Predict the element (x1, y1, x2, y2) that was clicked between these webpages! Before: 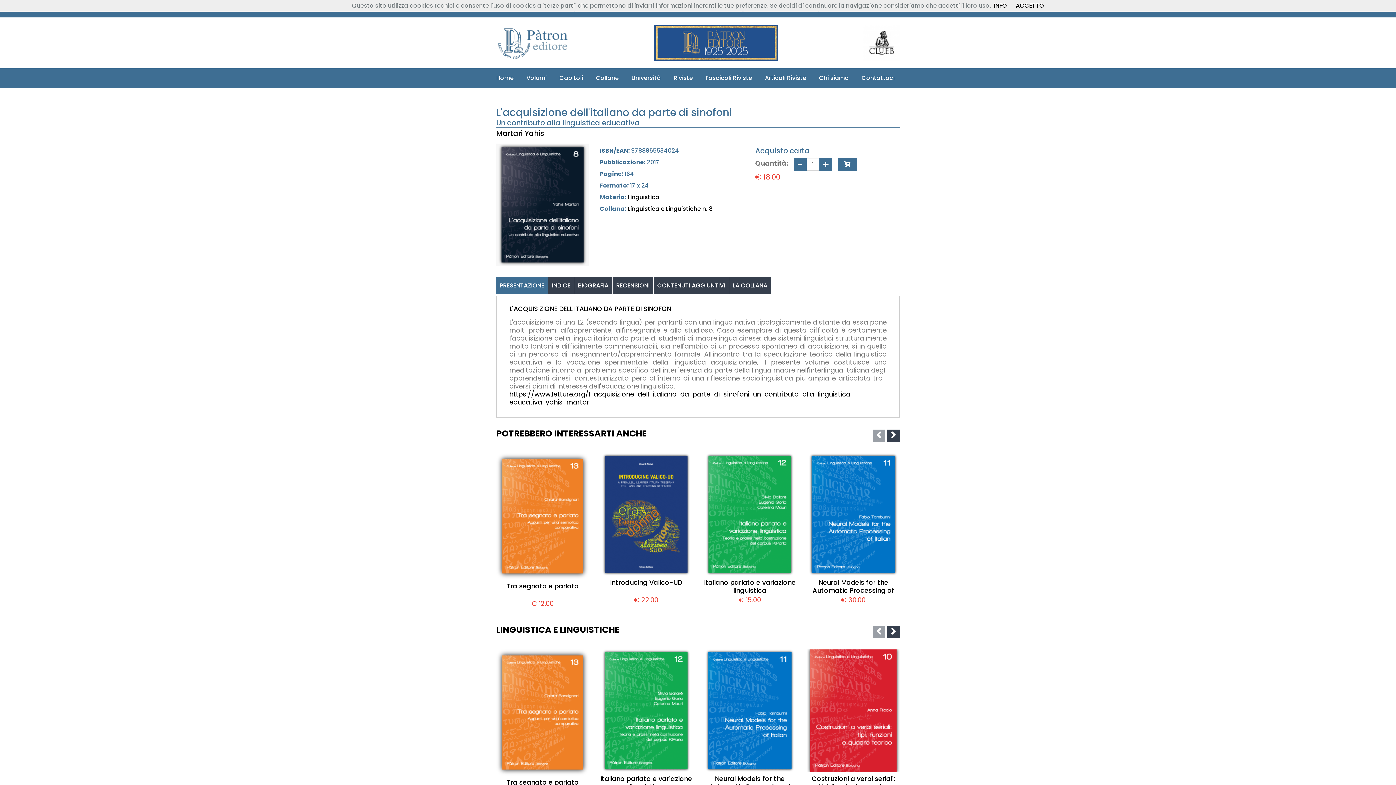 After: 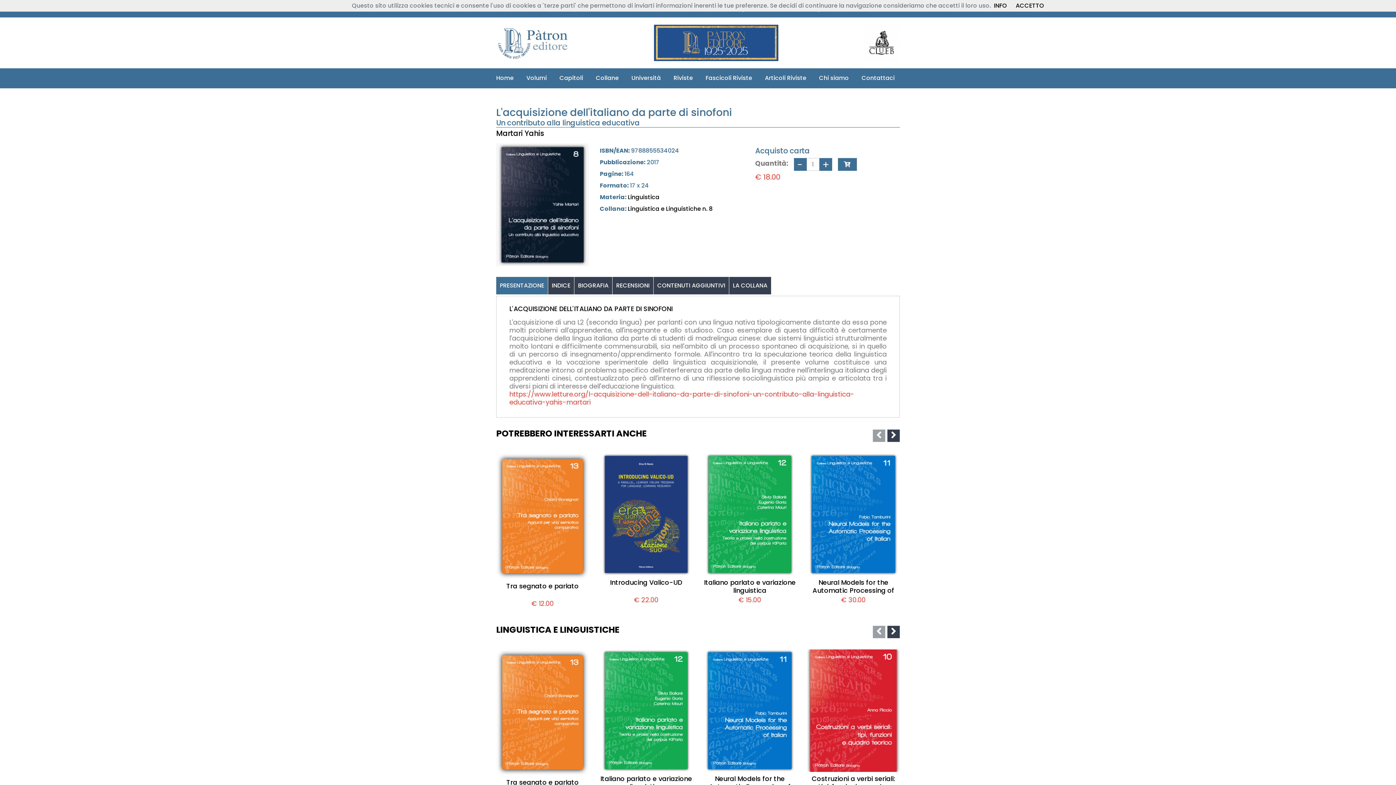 Action: label: https://www.letture.org/l-acquisizione-dell-italiano-da-parte-di-sinofoni-un-contributo-alla-linguistica-educativa-yahis-martari bbox: (509, 390, 886, 406)